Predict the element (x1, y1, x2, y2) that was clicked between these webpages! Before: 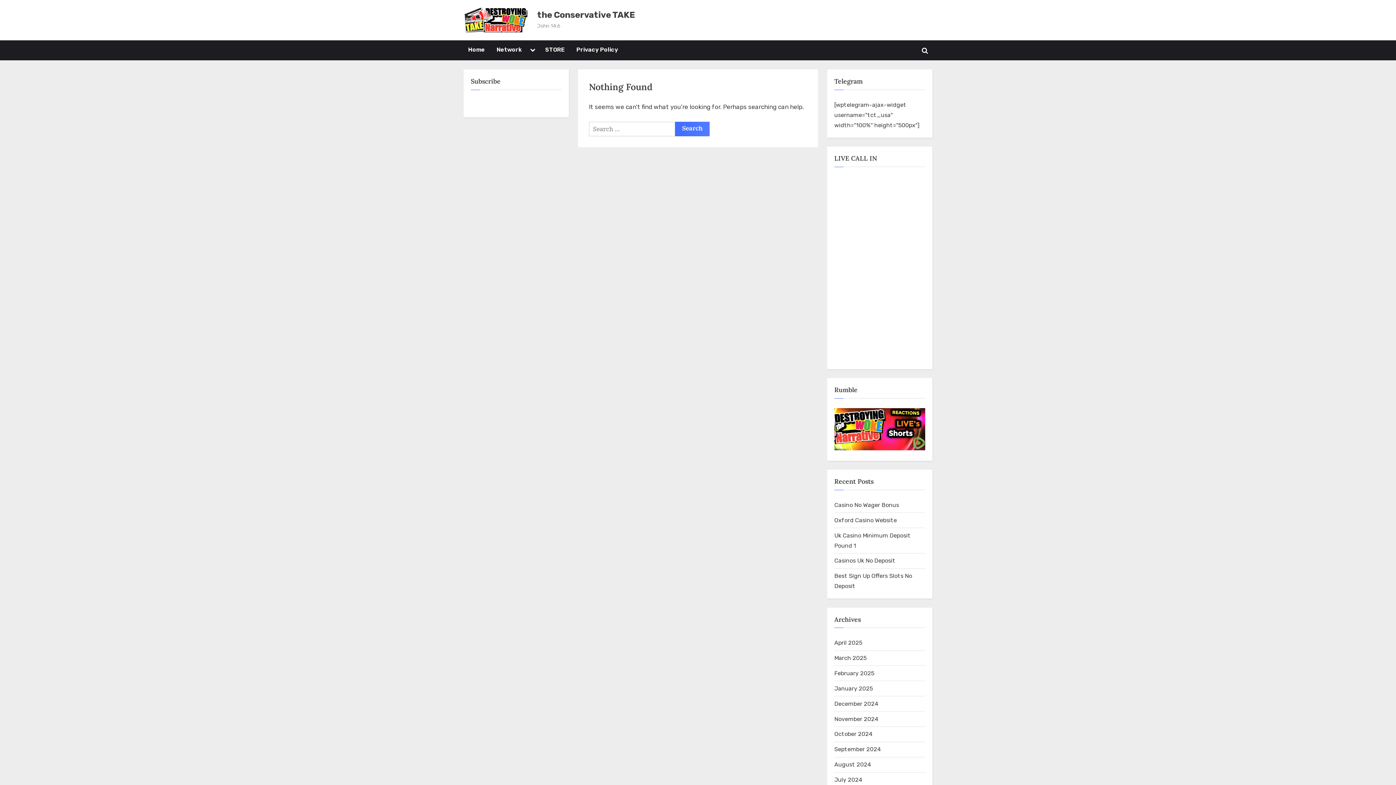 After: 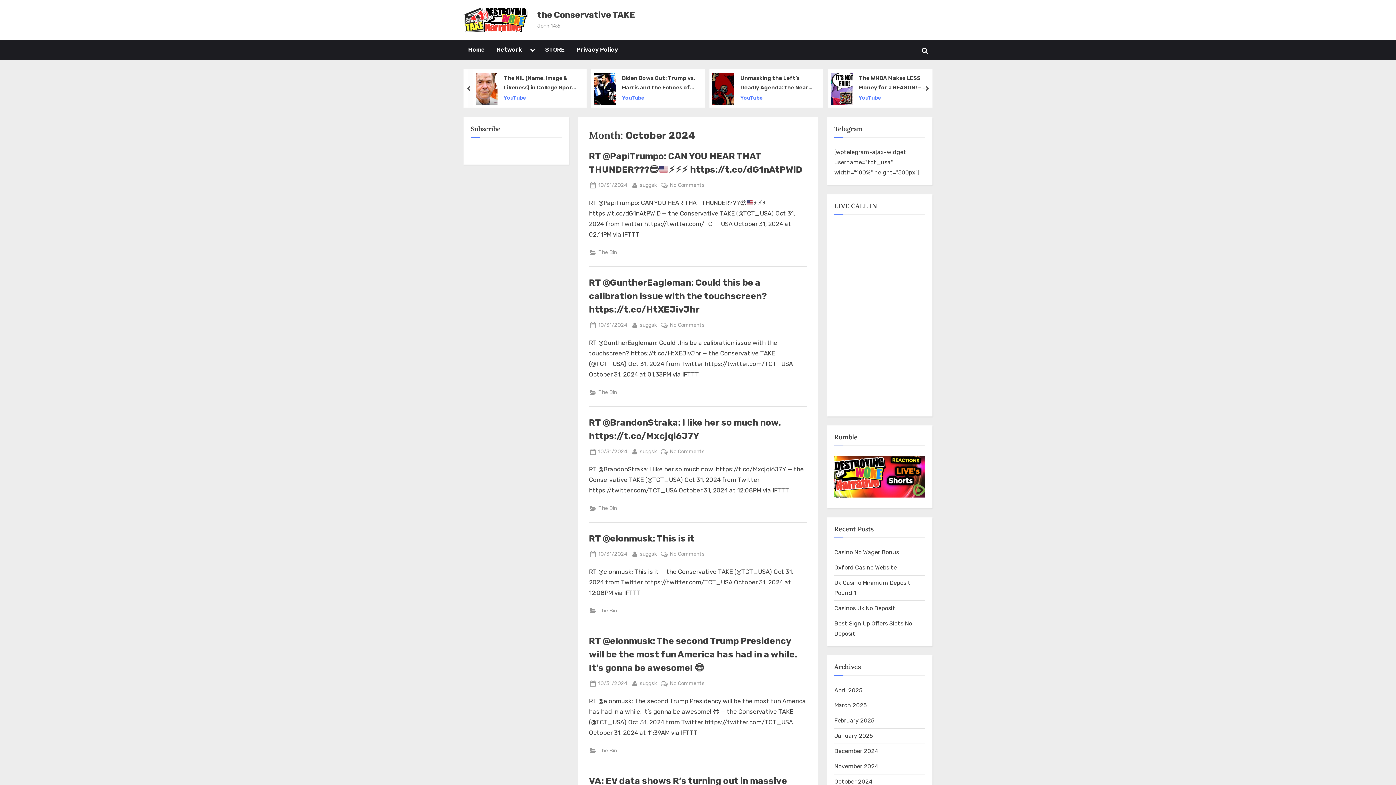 Action: bbox: (834, 731, 872, 737) label: October 2024